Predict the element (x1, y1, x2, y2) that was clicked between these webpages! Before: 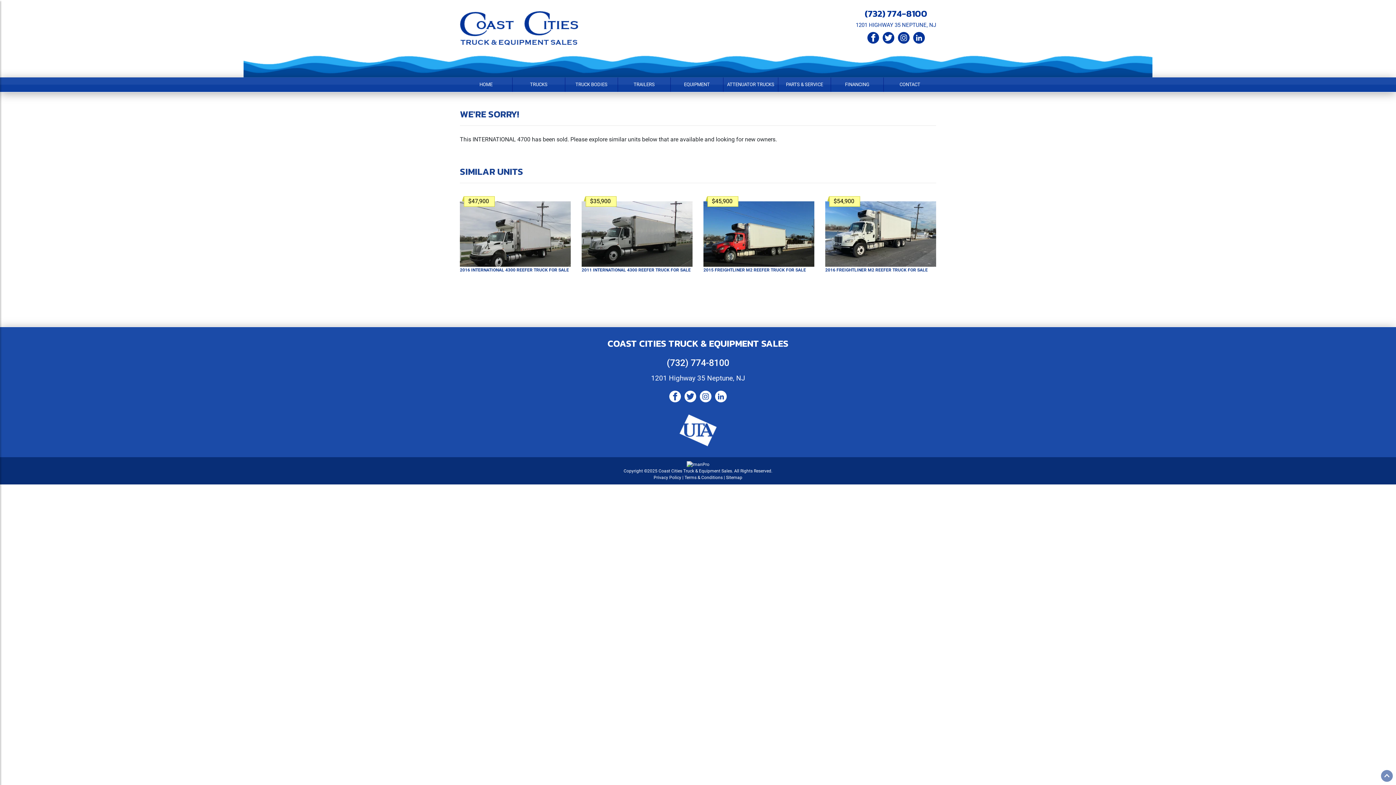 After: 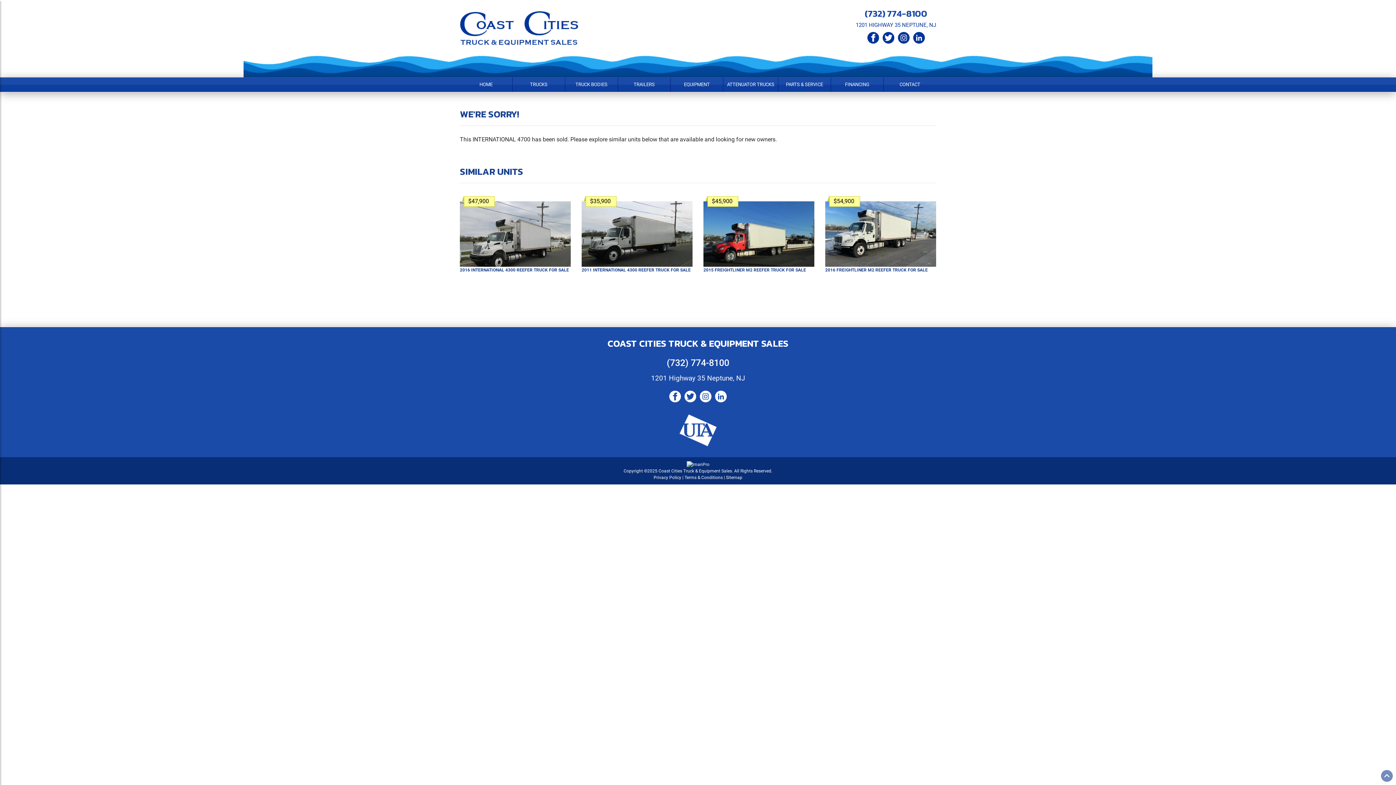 Action: label: (732) 774-8100 bbox: (864, 6, 927, 20)